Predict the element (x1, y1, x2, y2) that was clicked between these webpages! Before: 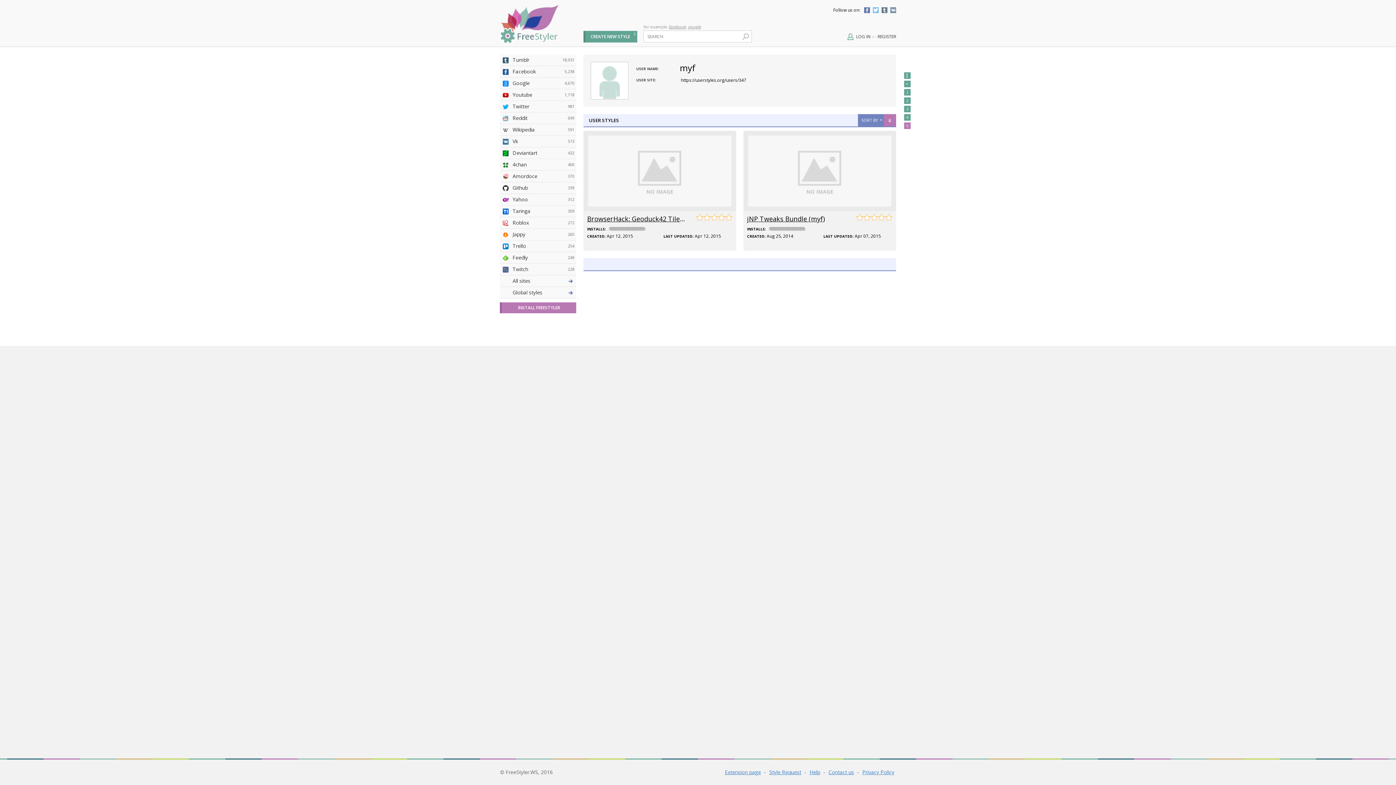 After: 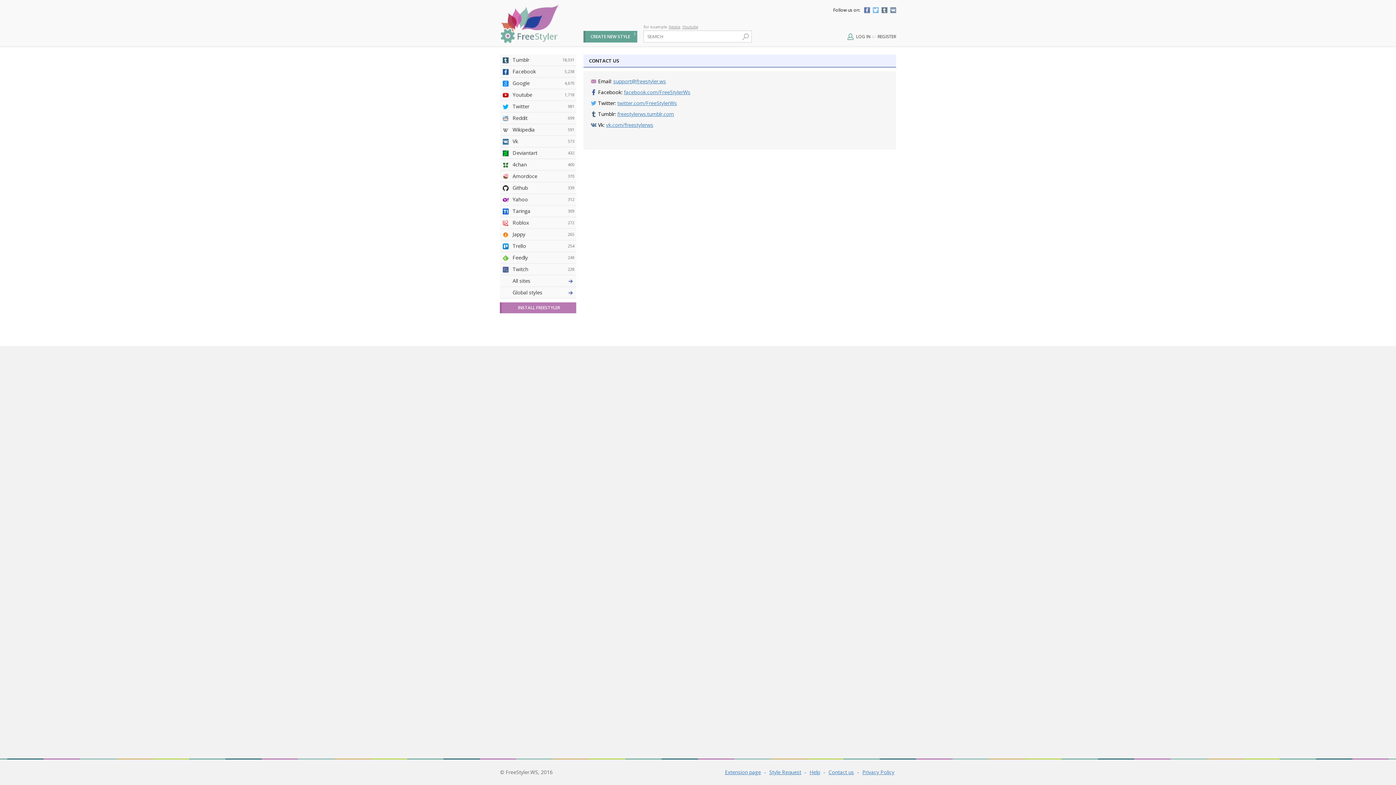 Action: label: Contact us bbox: (826, 769, 856, 776)